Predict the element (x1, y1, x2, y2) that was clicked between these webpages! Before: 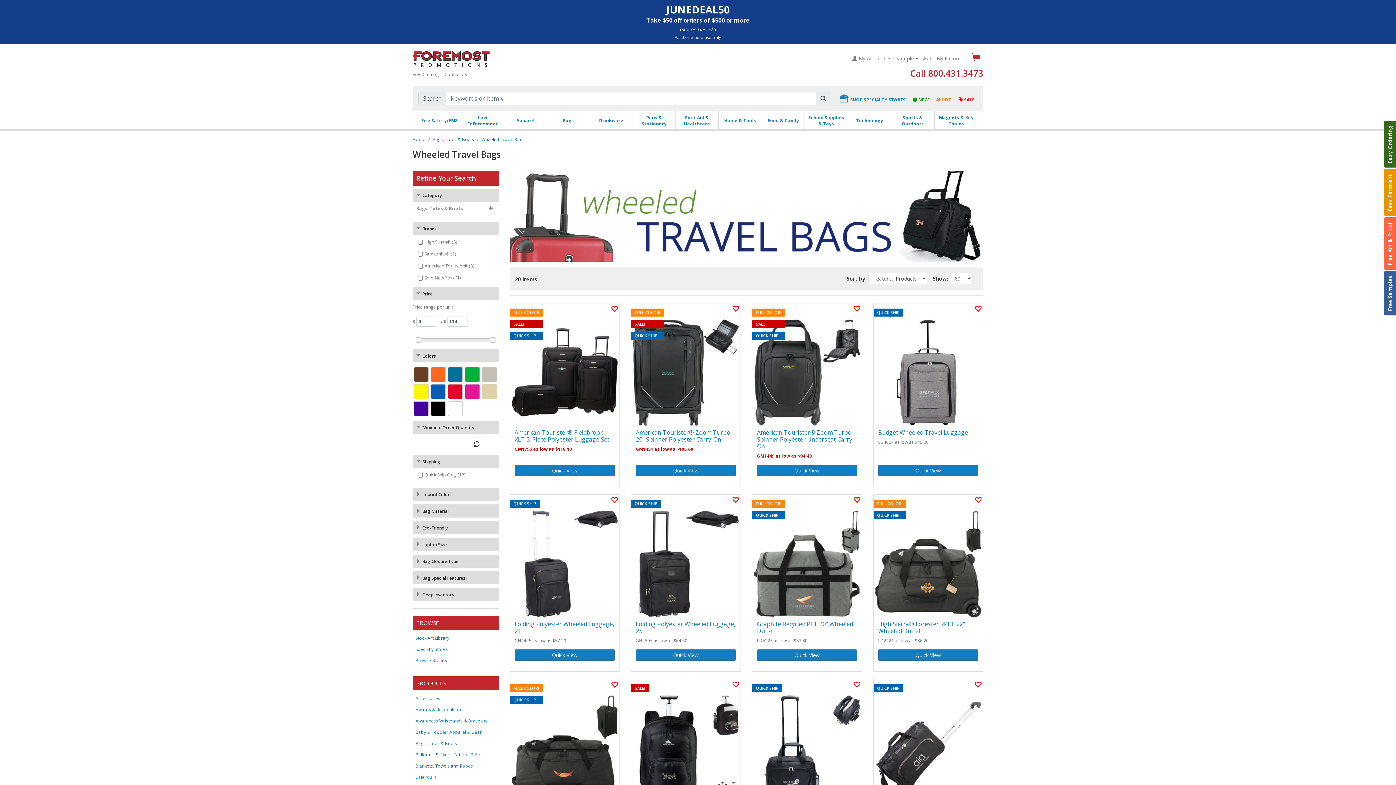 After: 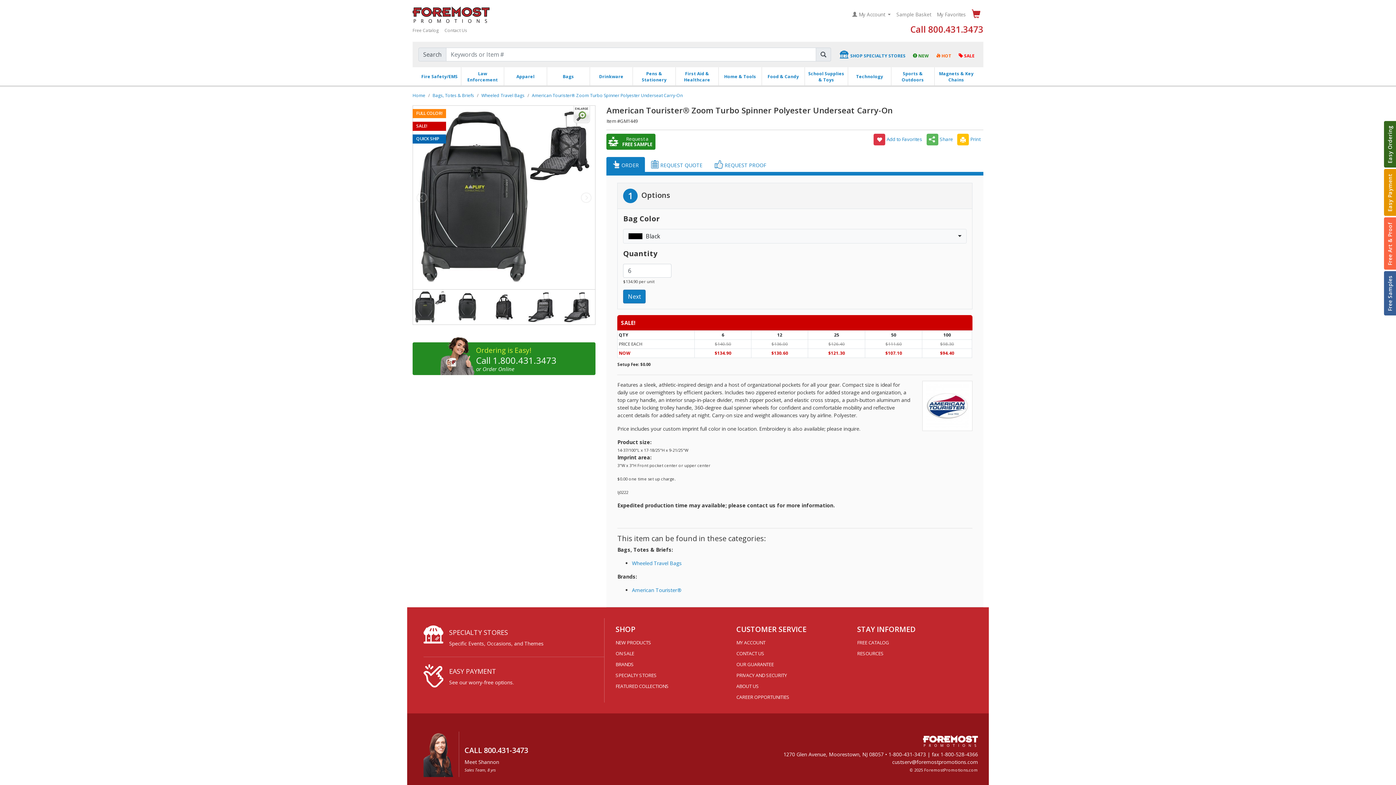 Action: bbox: (757, 428, 854, 450) label: American Tourister® Zoom Turbo Spinner Polyester Underseat Carry-On